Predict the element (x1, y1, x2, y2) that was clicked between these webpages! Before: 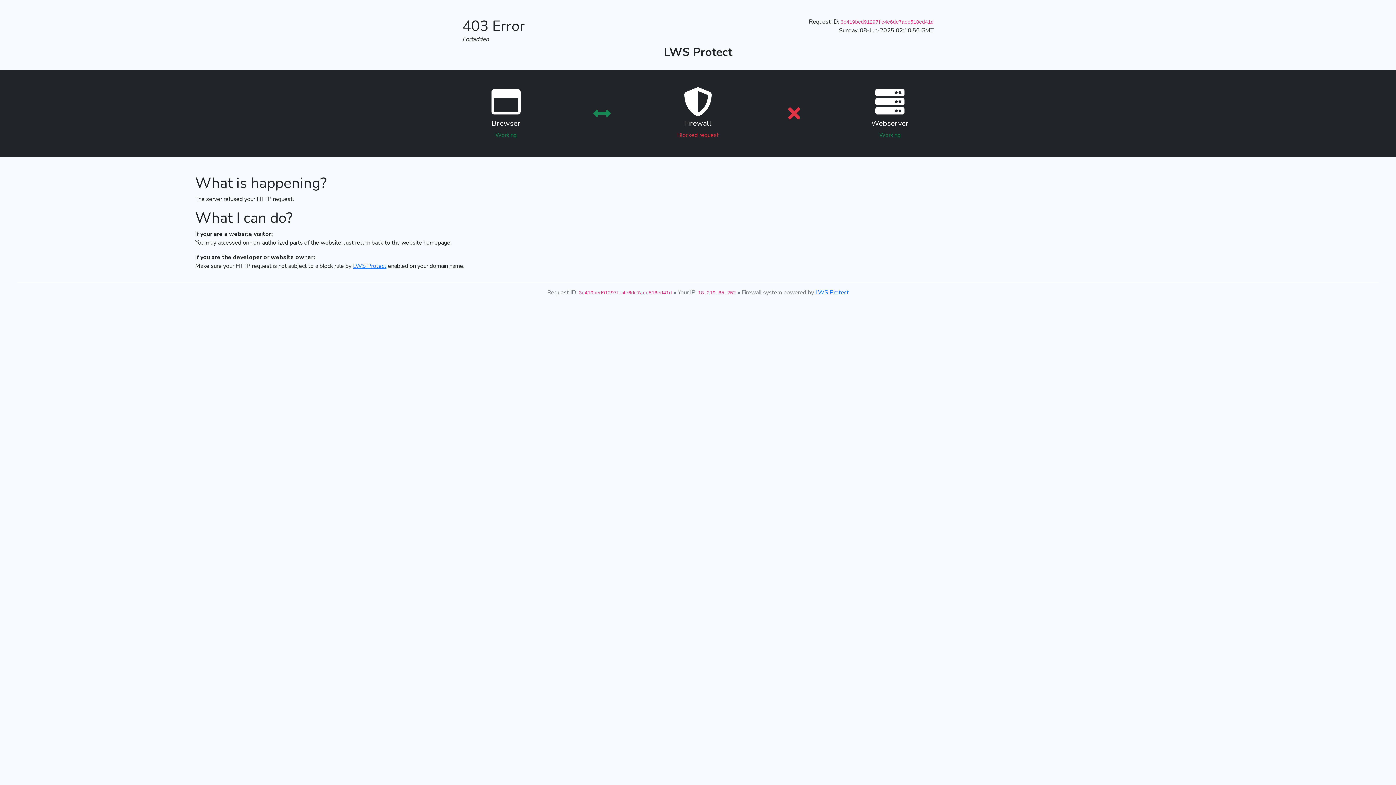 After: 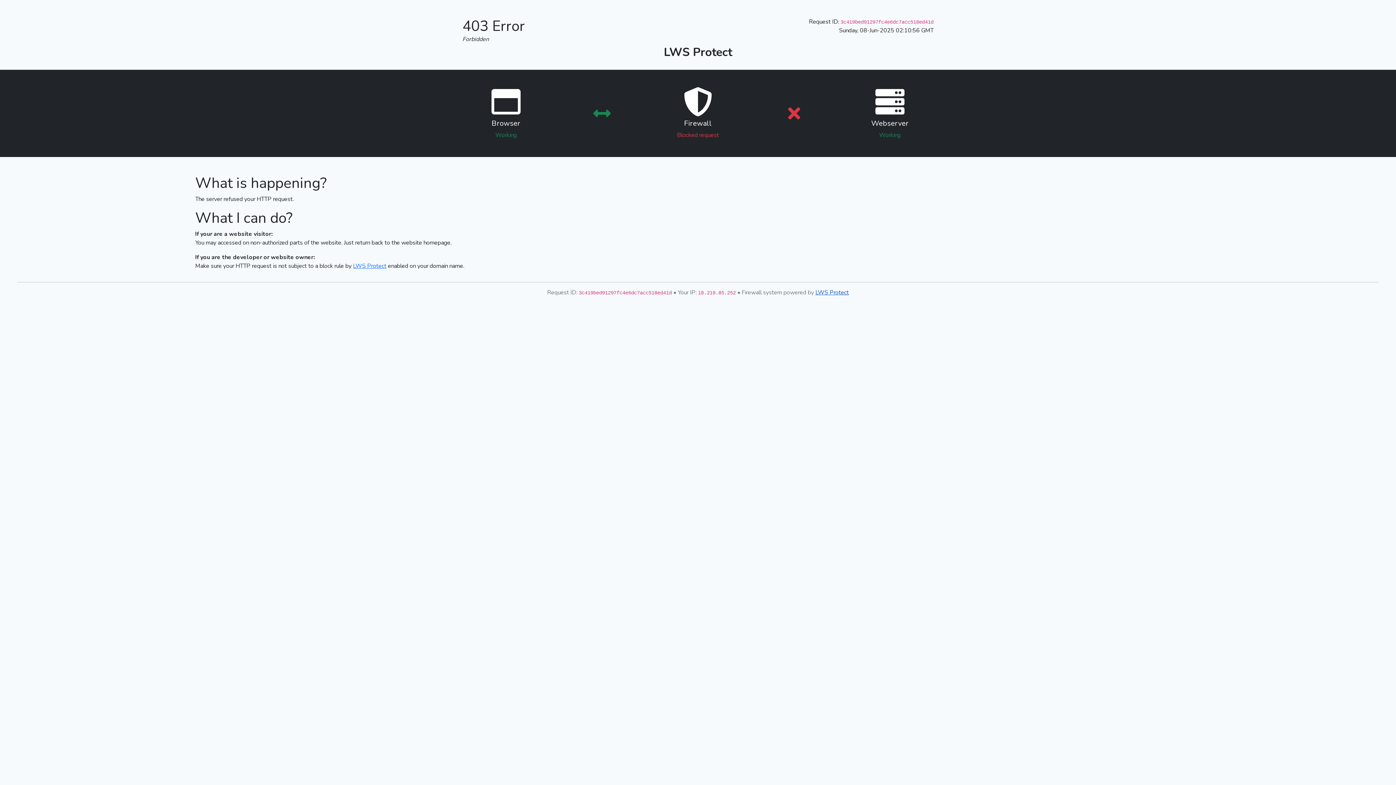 Action: label: LWS Protect bbox: (815, 288, 849, 296)